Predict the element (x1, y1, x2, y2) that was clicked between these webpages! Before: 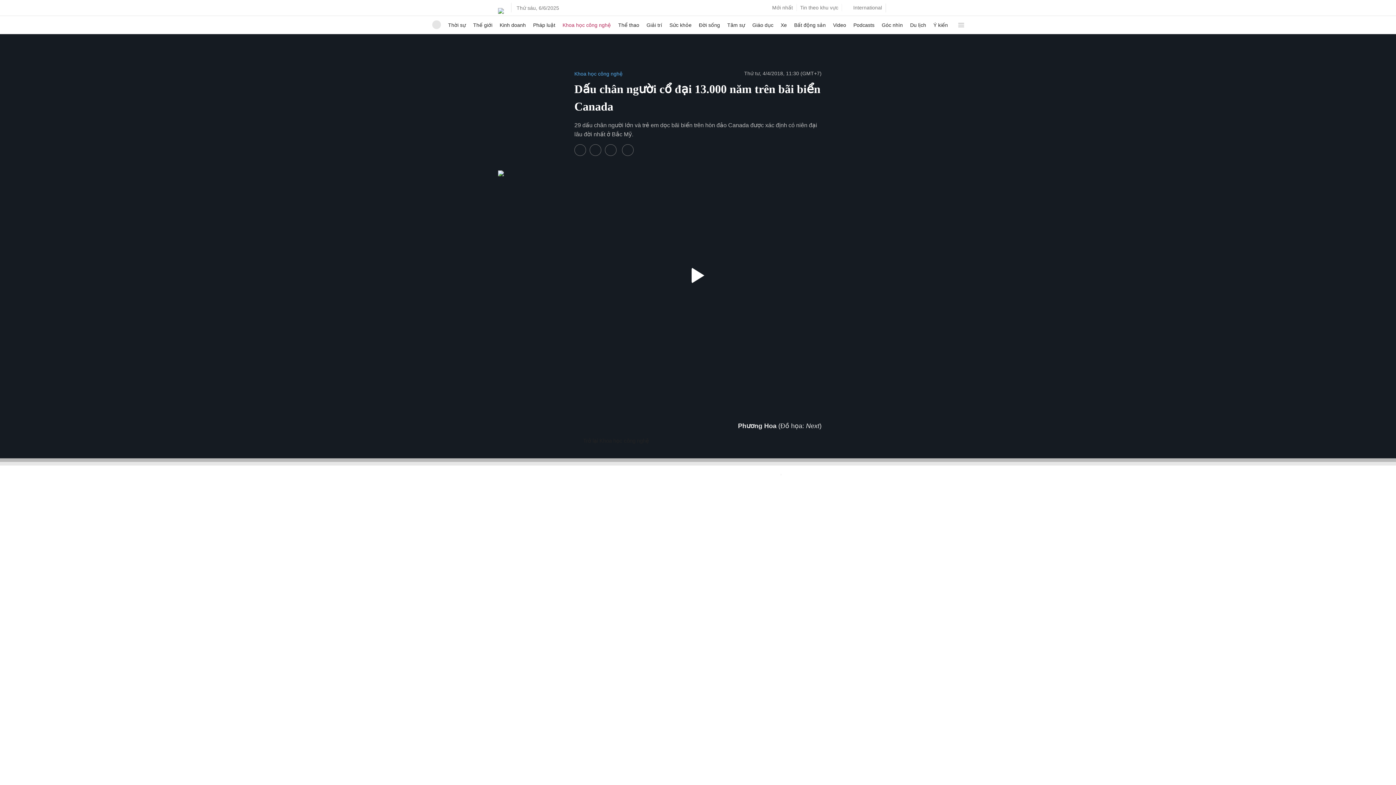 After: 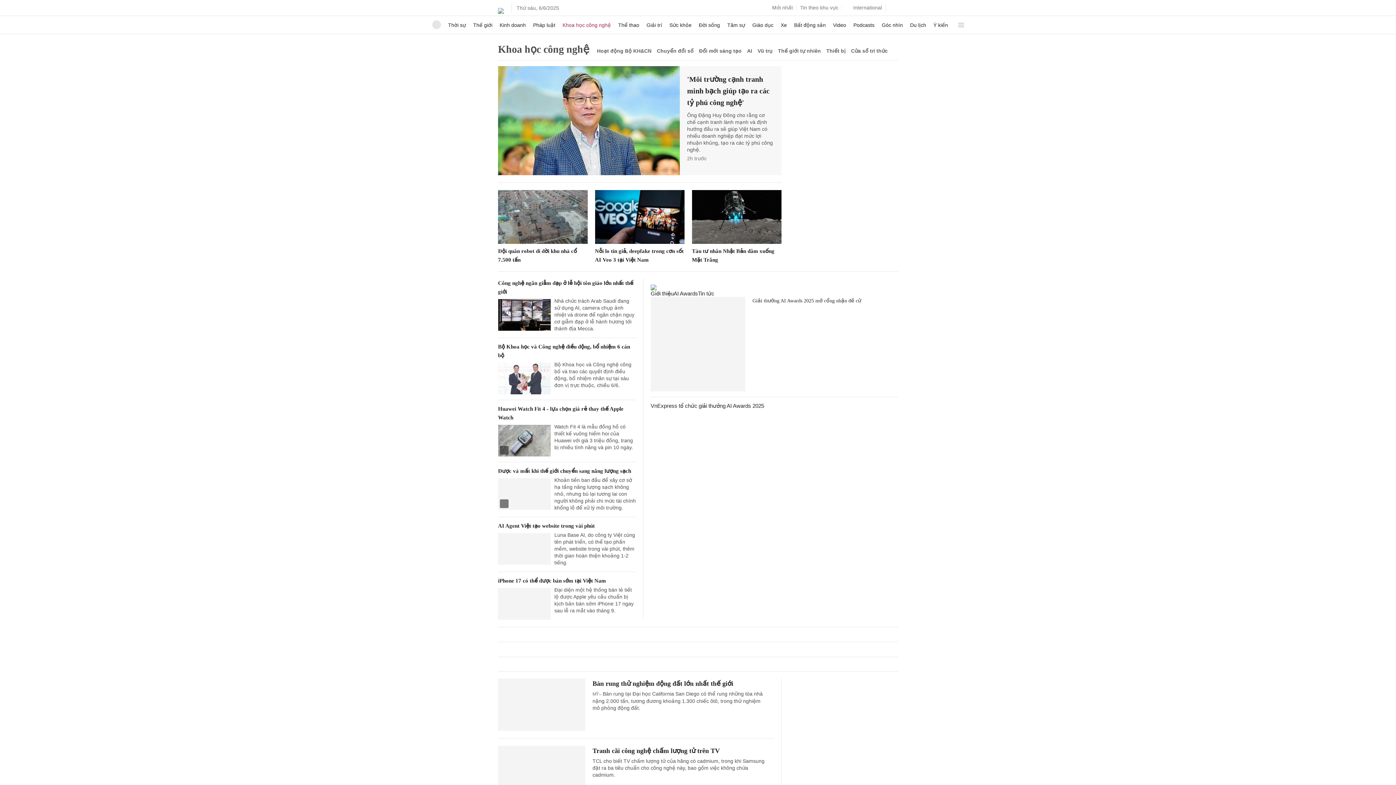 Action: bbox: (574, 437, 649, 443) label:   Trở lại Khoa học công nghệ
Trở lại Khoa học công nghệ